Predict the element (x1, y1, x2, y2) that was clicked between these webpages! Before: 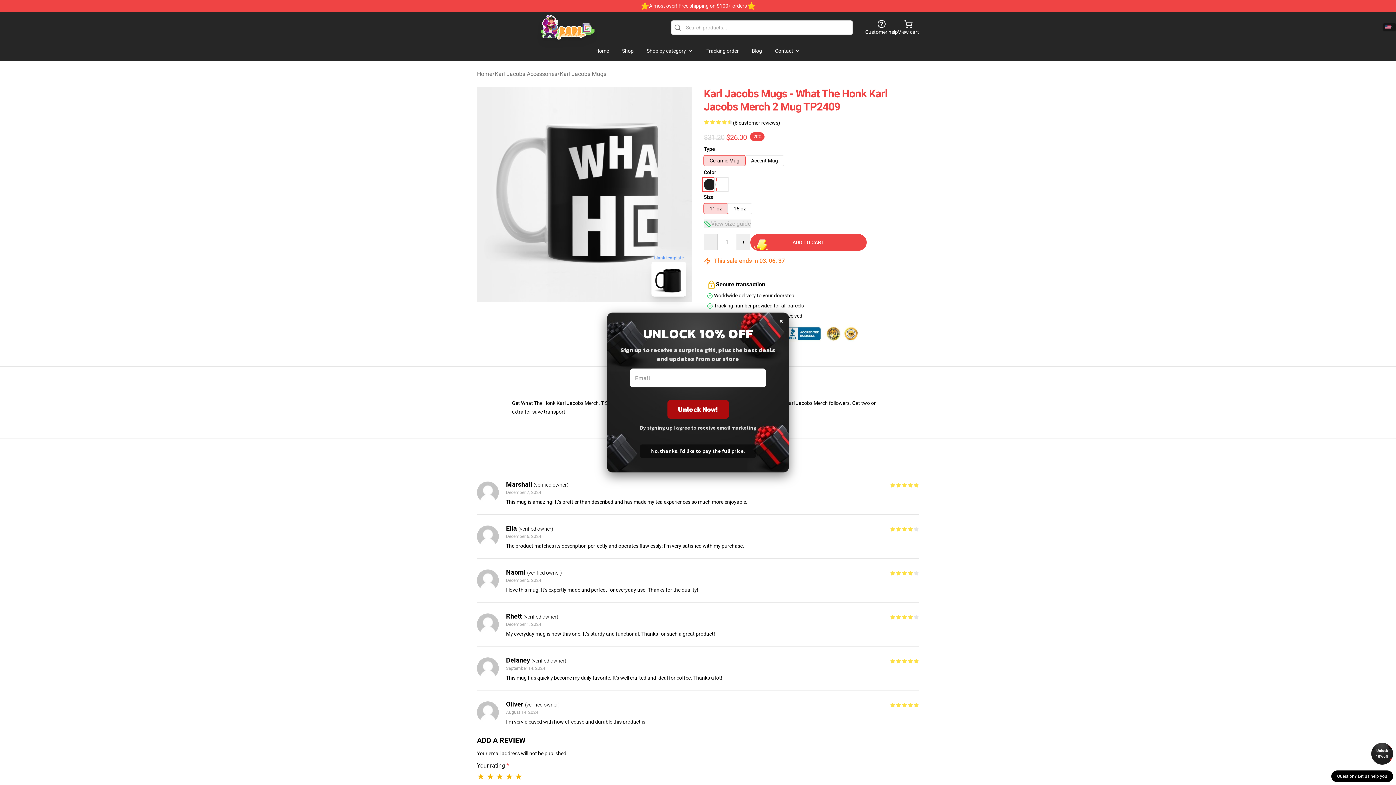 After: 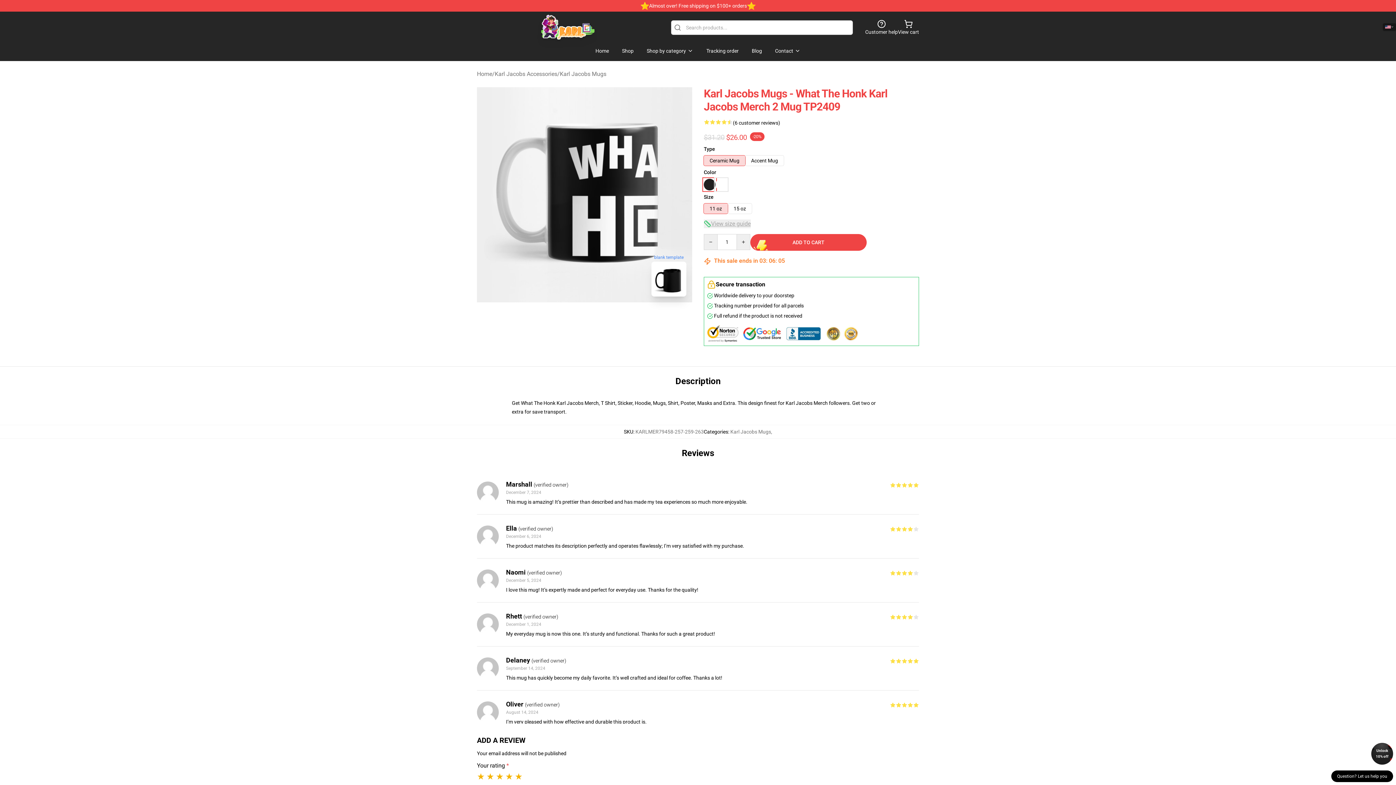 Action: bbox: (779, 312, 783, 328) label: ×